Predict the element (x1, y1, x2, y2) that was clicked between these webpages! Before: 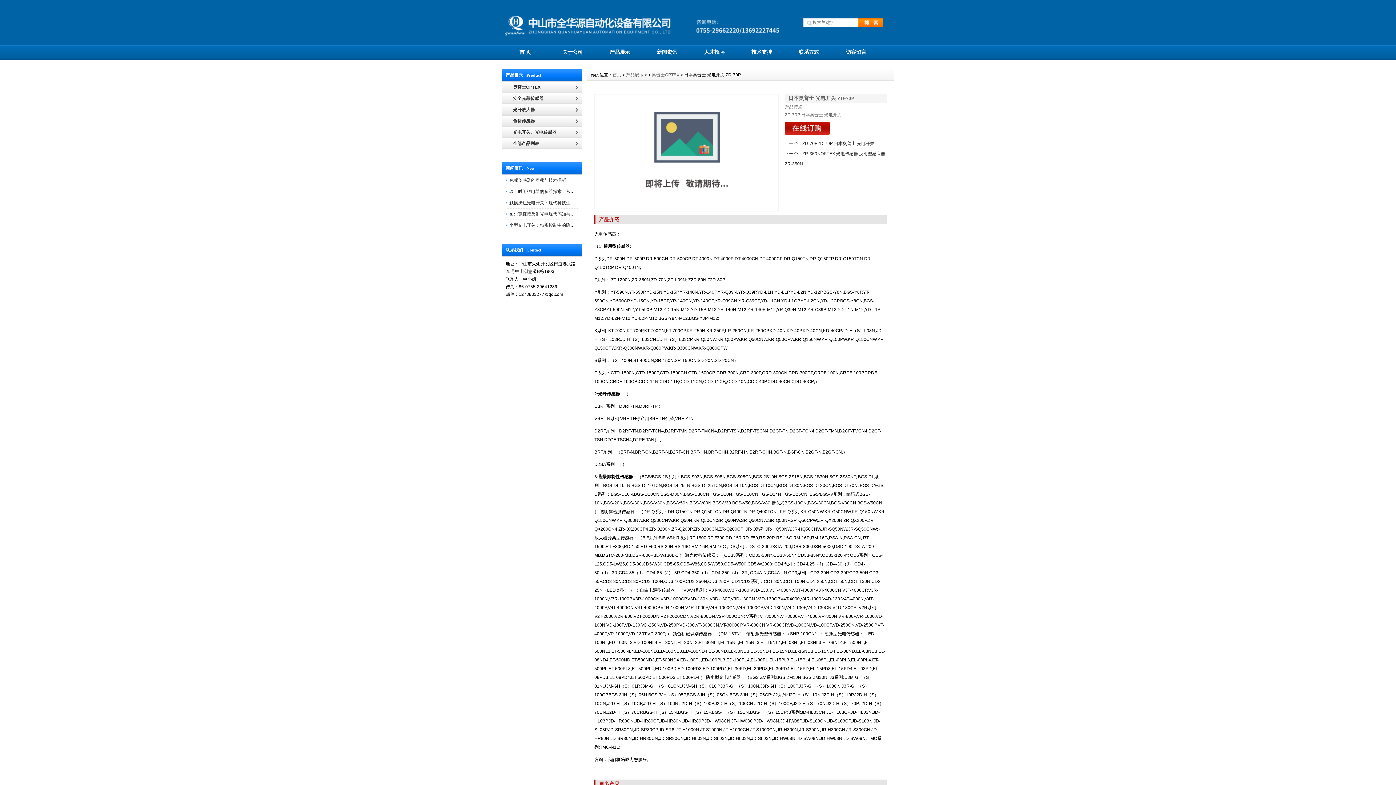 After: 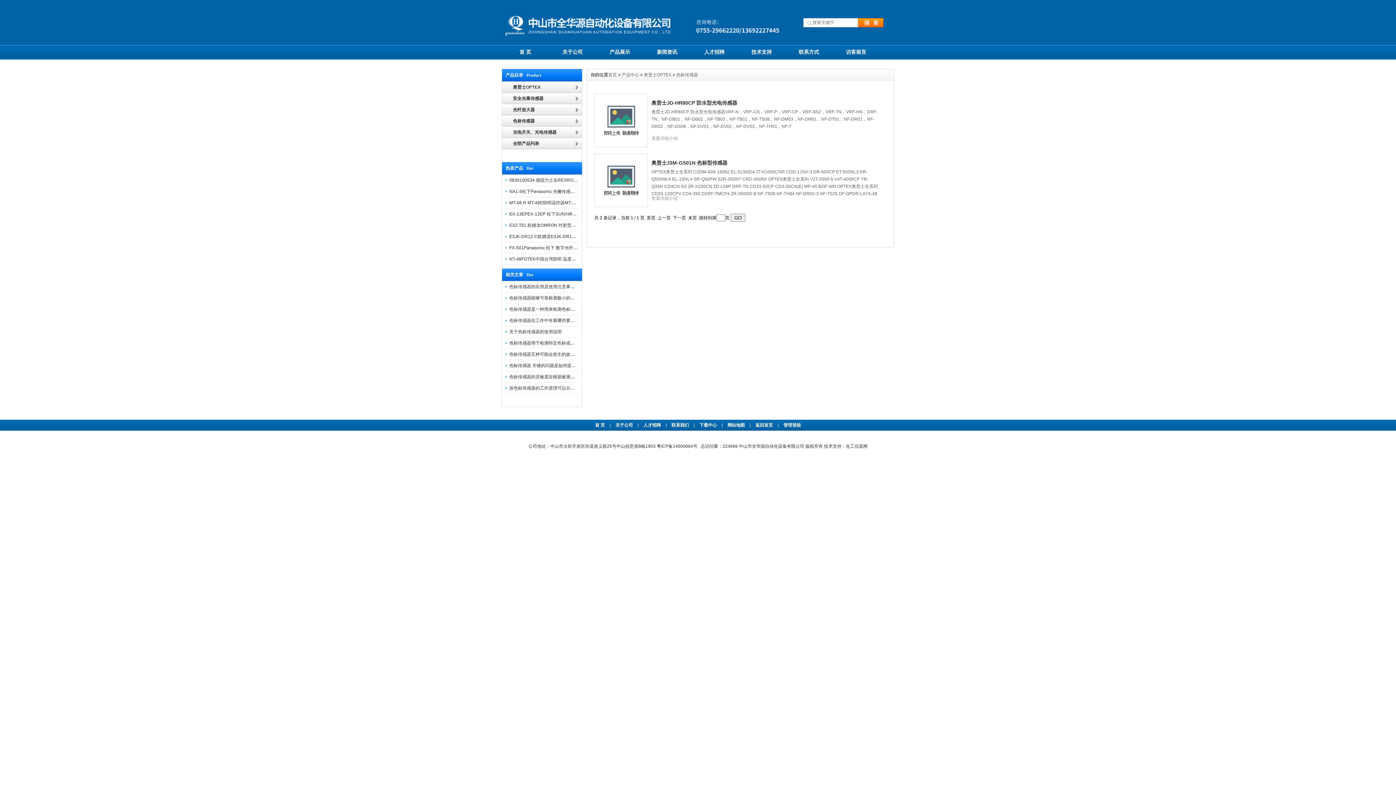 Action: label: 色标传感器 bbox: (502, 115, 582, 126)